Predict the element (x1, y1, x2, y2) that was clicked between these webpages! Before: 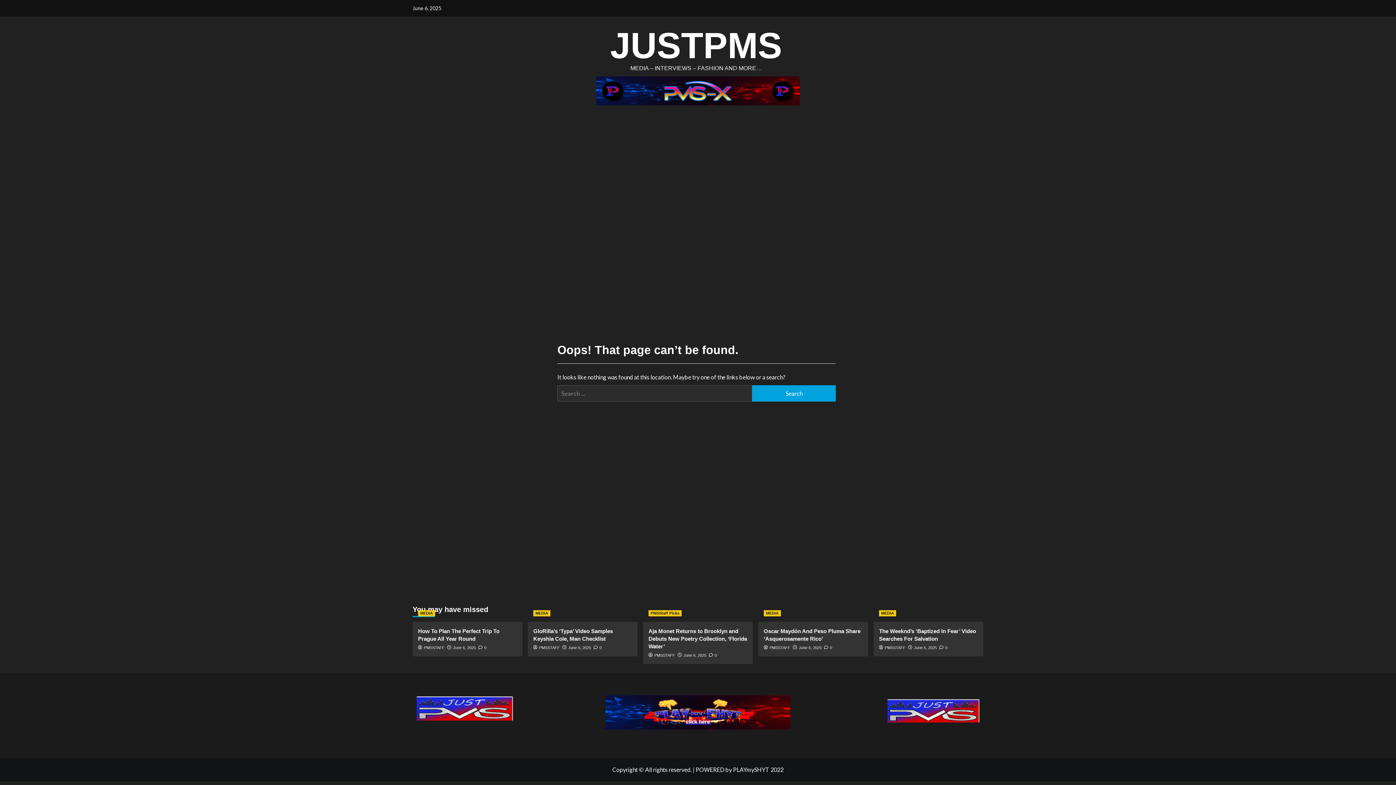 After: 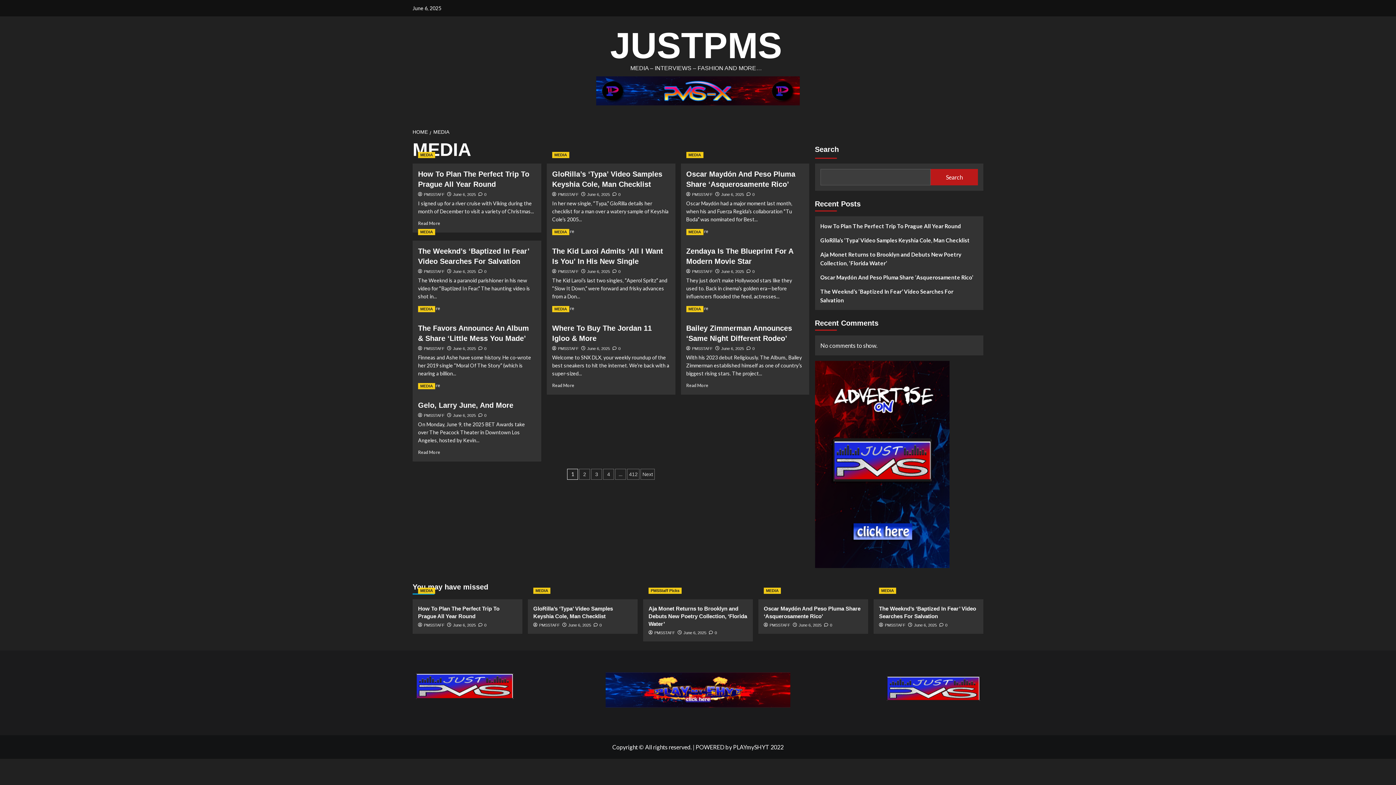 Action: bbox: (764, 610, 781, 616) label: View all posts in MEDIA